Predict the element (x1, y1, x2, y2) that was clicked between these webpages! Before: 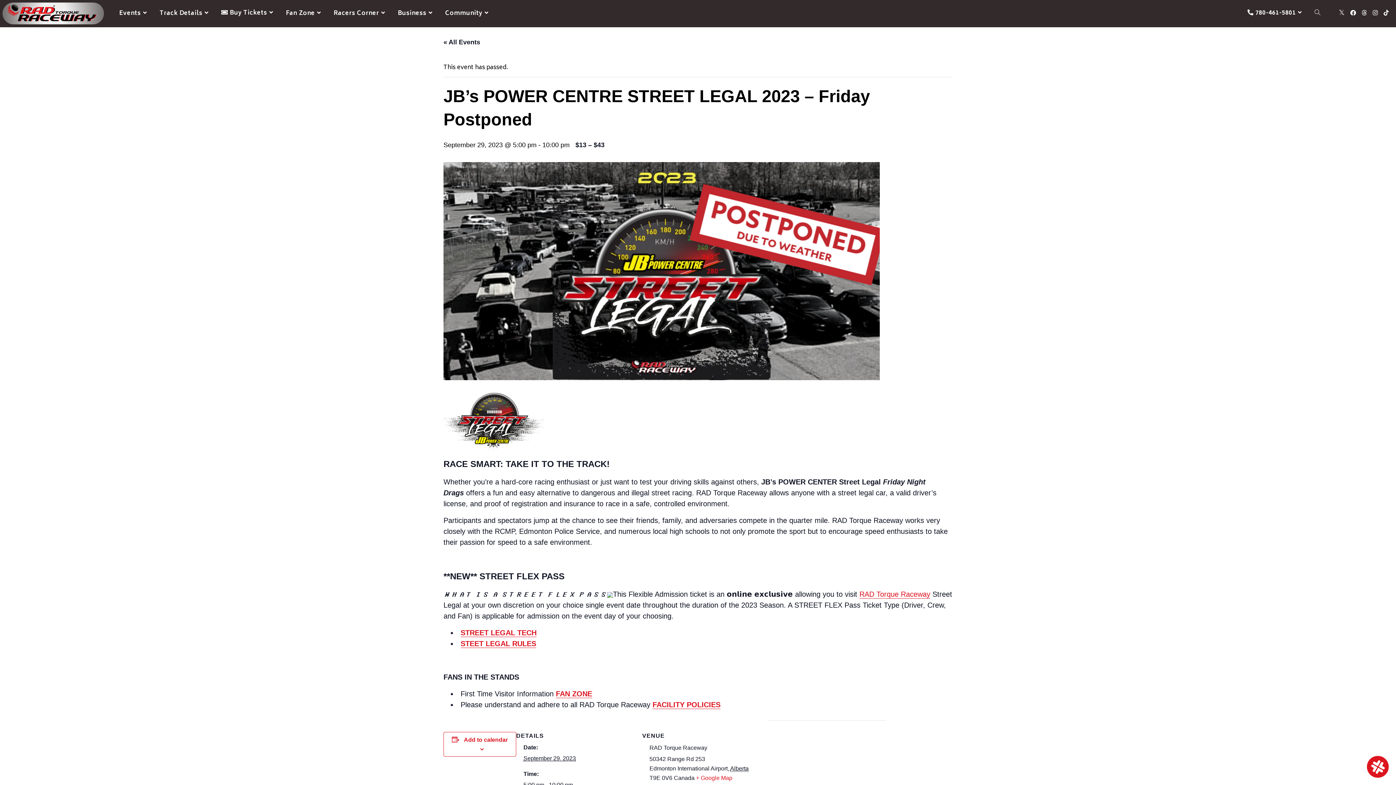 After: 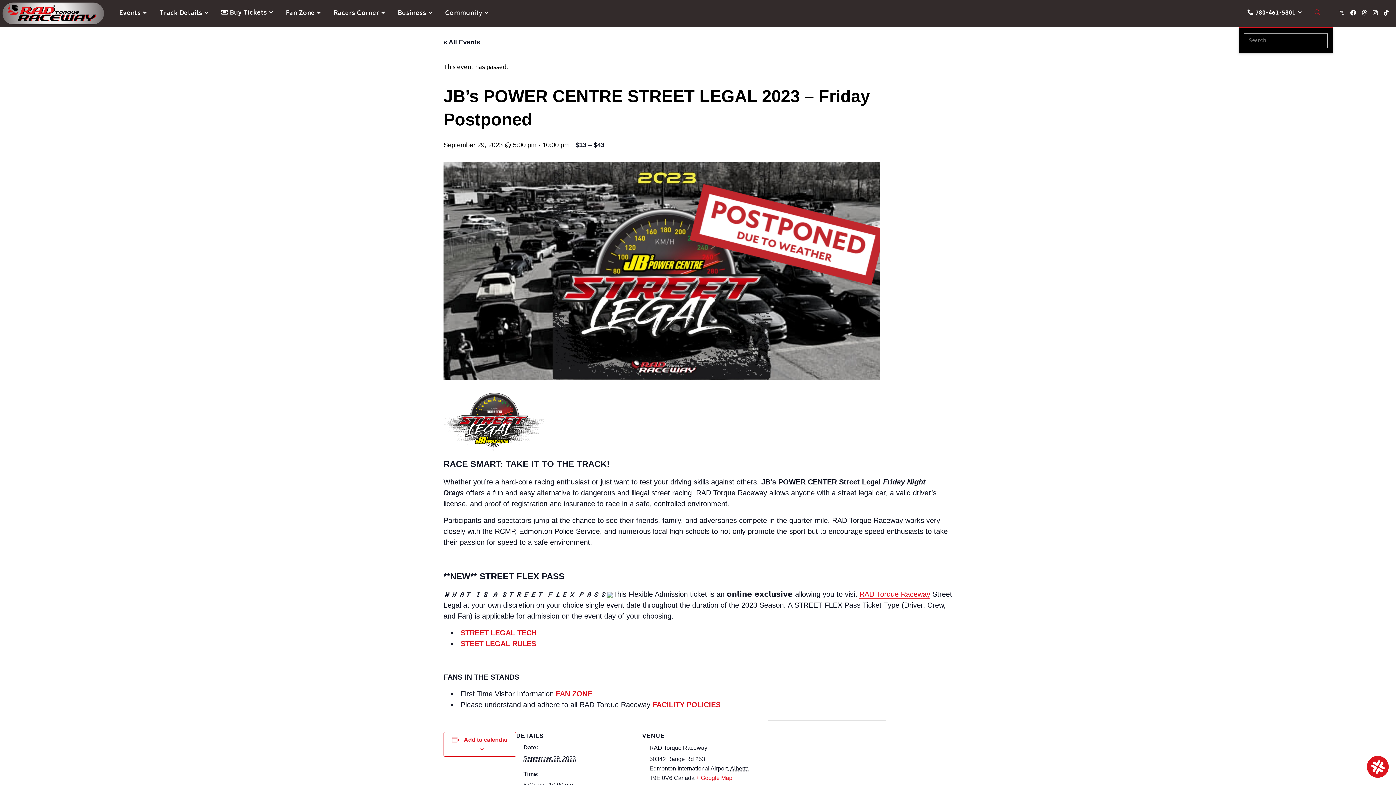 Action: label: Toggle website search bbox: (1309, 0, 1326, 26)